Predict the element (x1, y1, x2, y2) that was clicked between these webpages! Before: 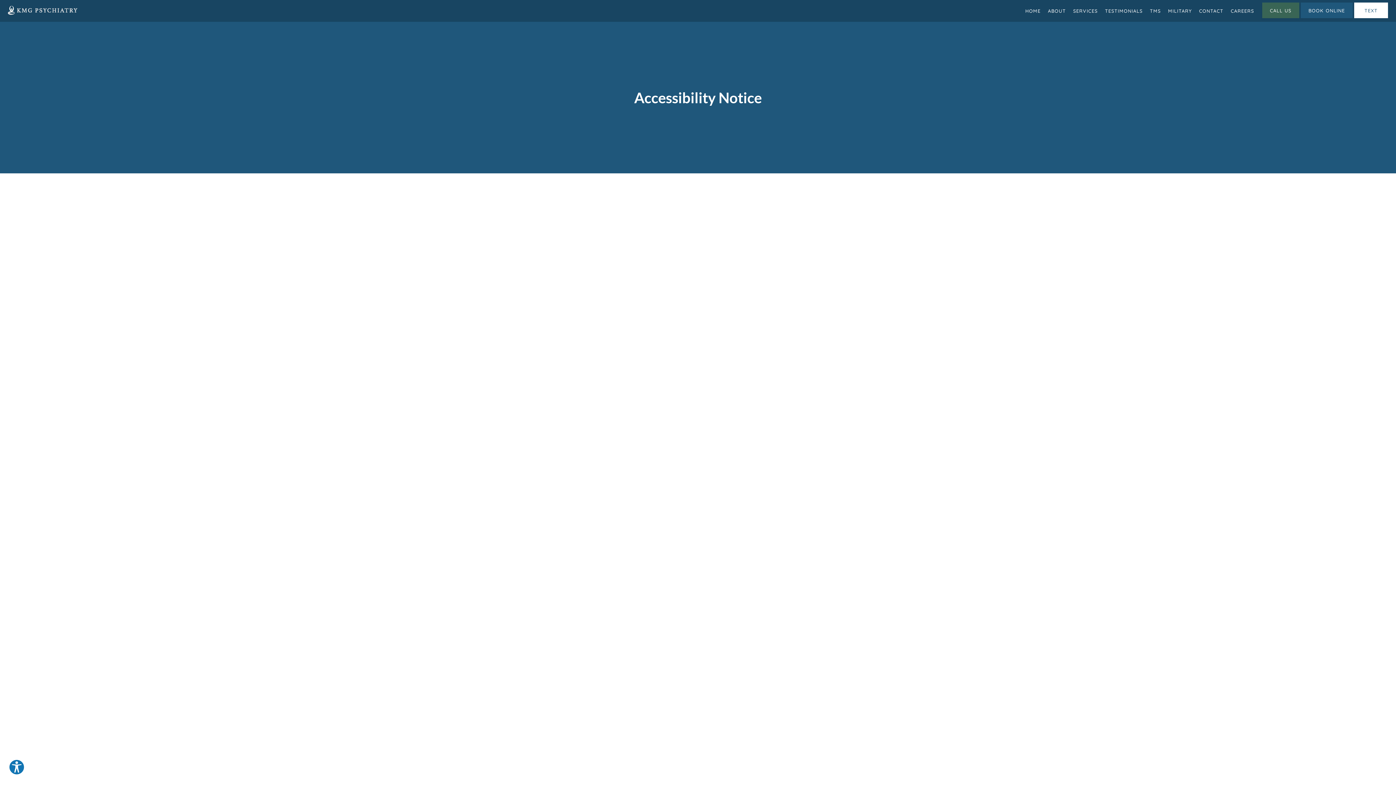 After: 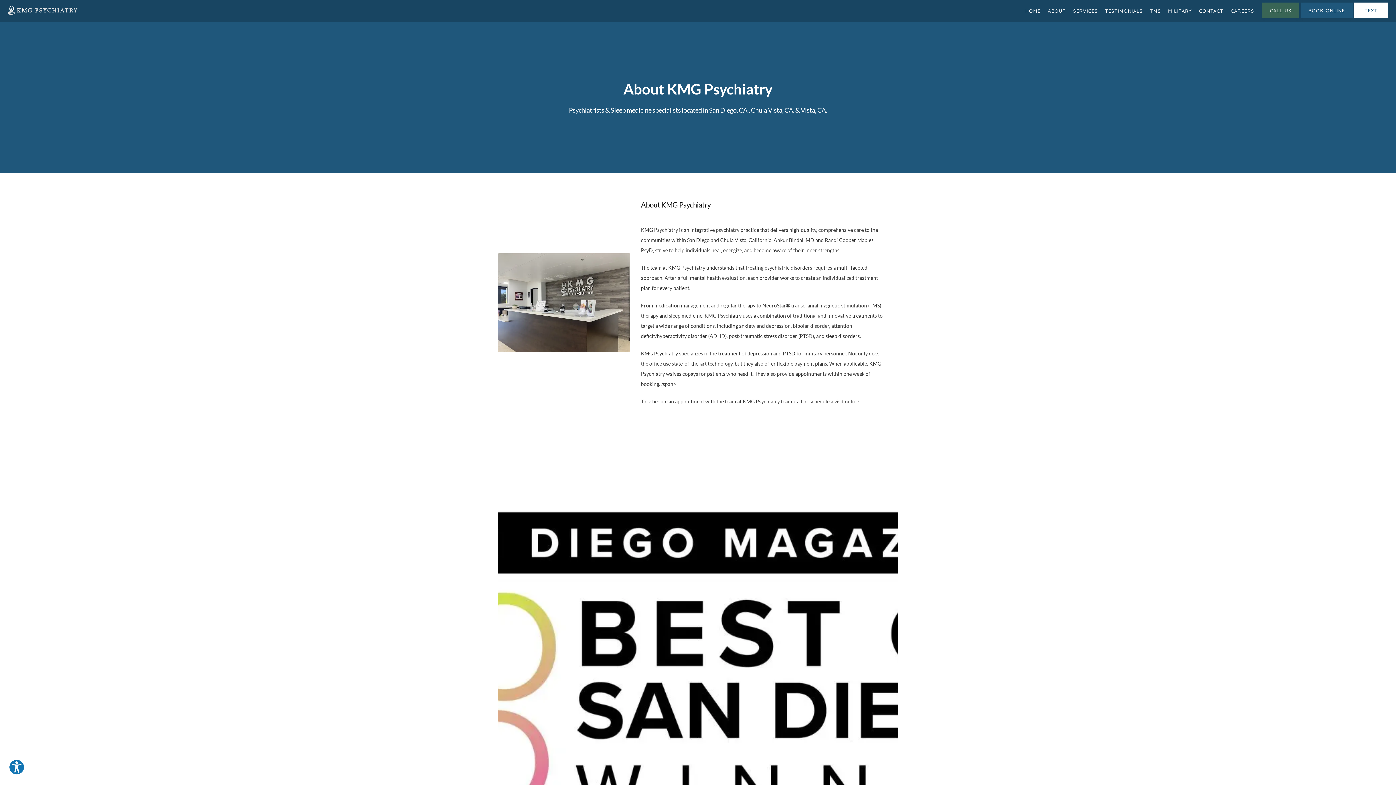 Action: bbox: (1048, 8, 1066, 13) label: ABOUT